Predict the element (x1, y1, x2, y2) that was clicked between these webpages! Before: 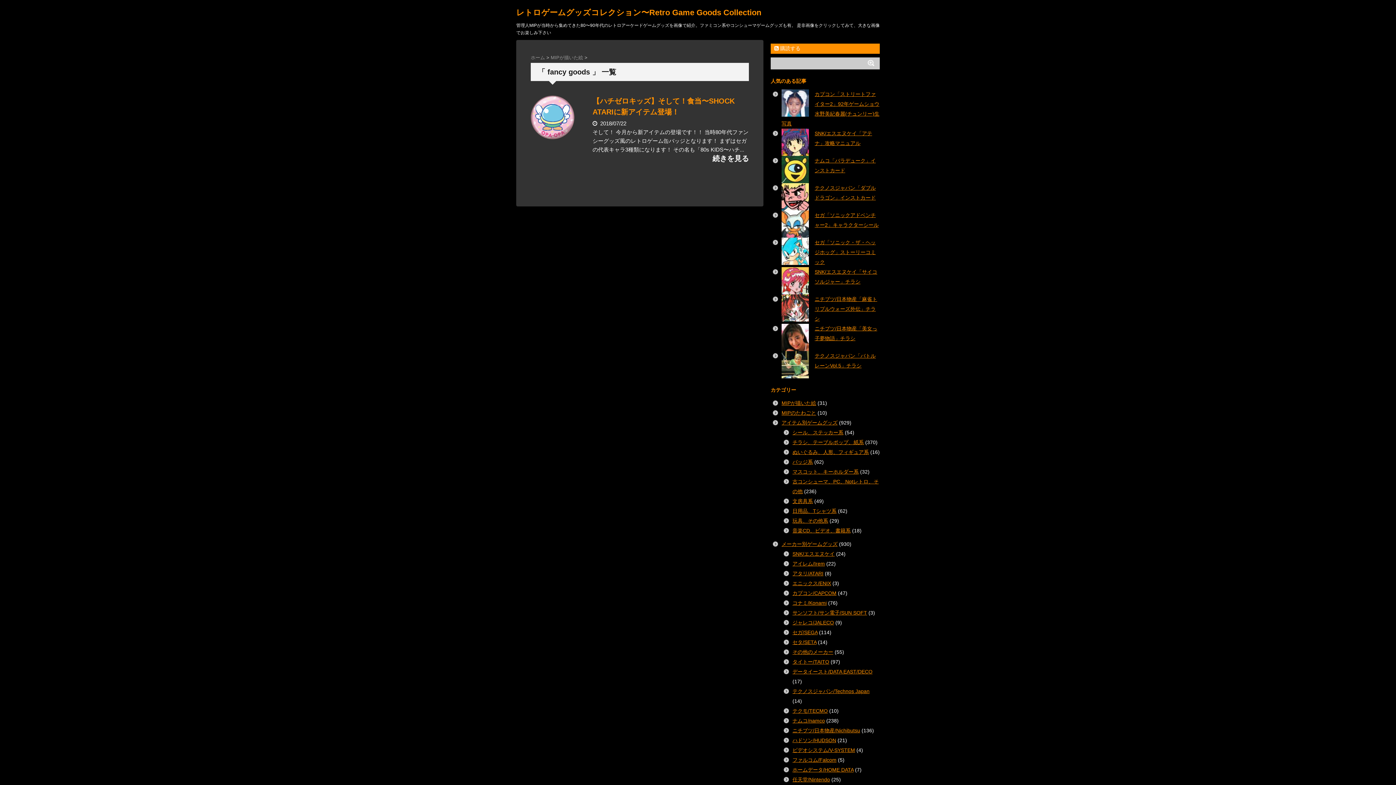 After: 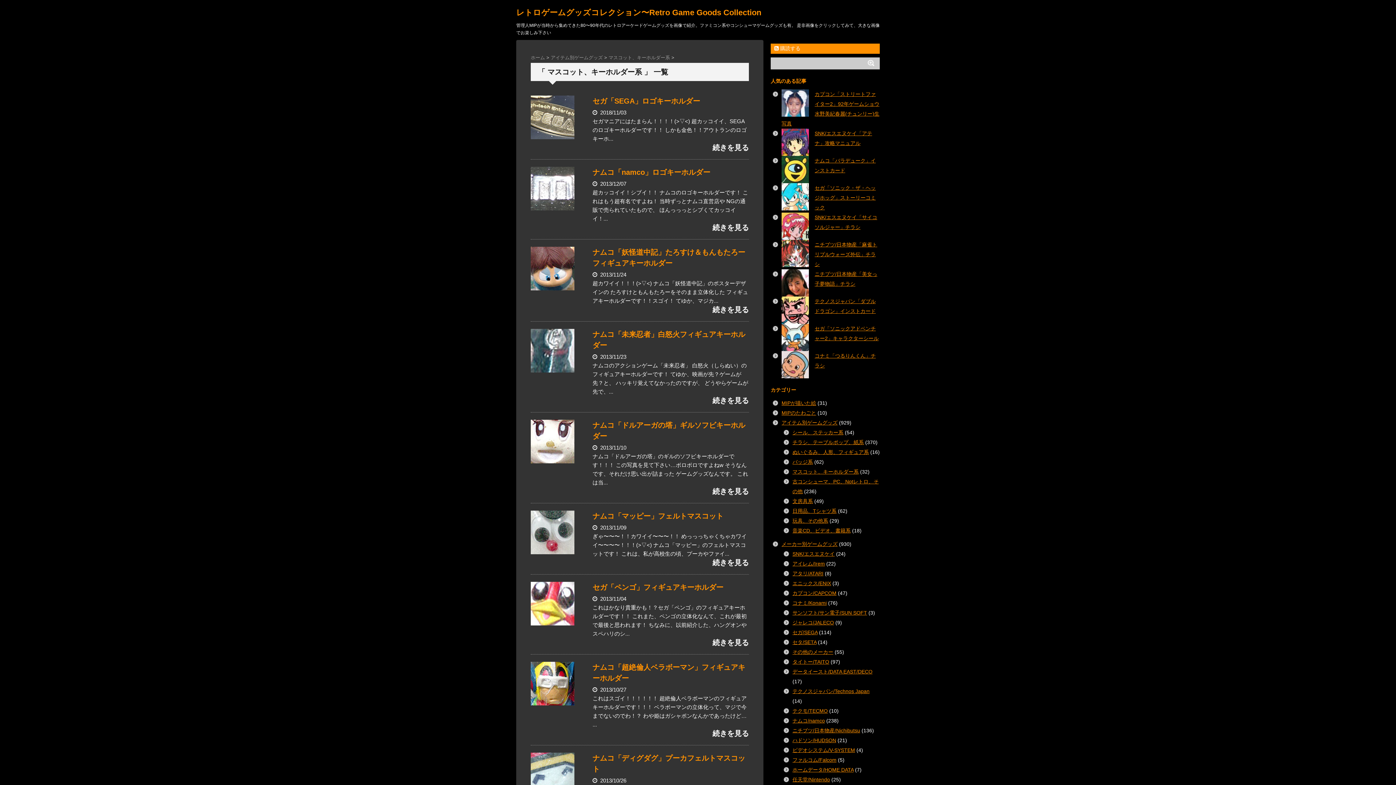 Action: label: マスコット、キーホルダー系 bbox: (792, 469, 858, 474)